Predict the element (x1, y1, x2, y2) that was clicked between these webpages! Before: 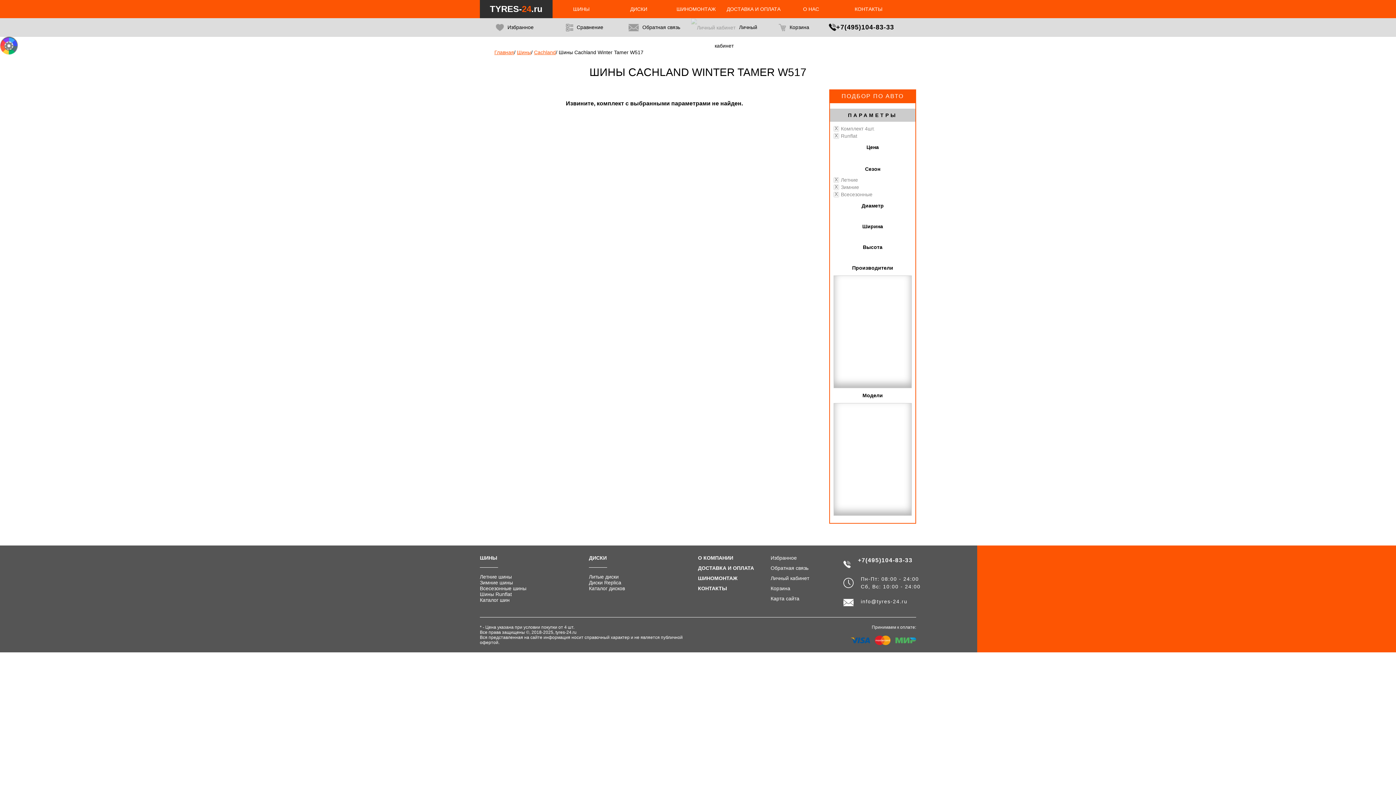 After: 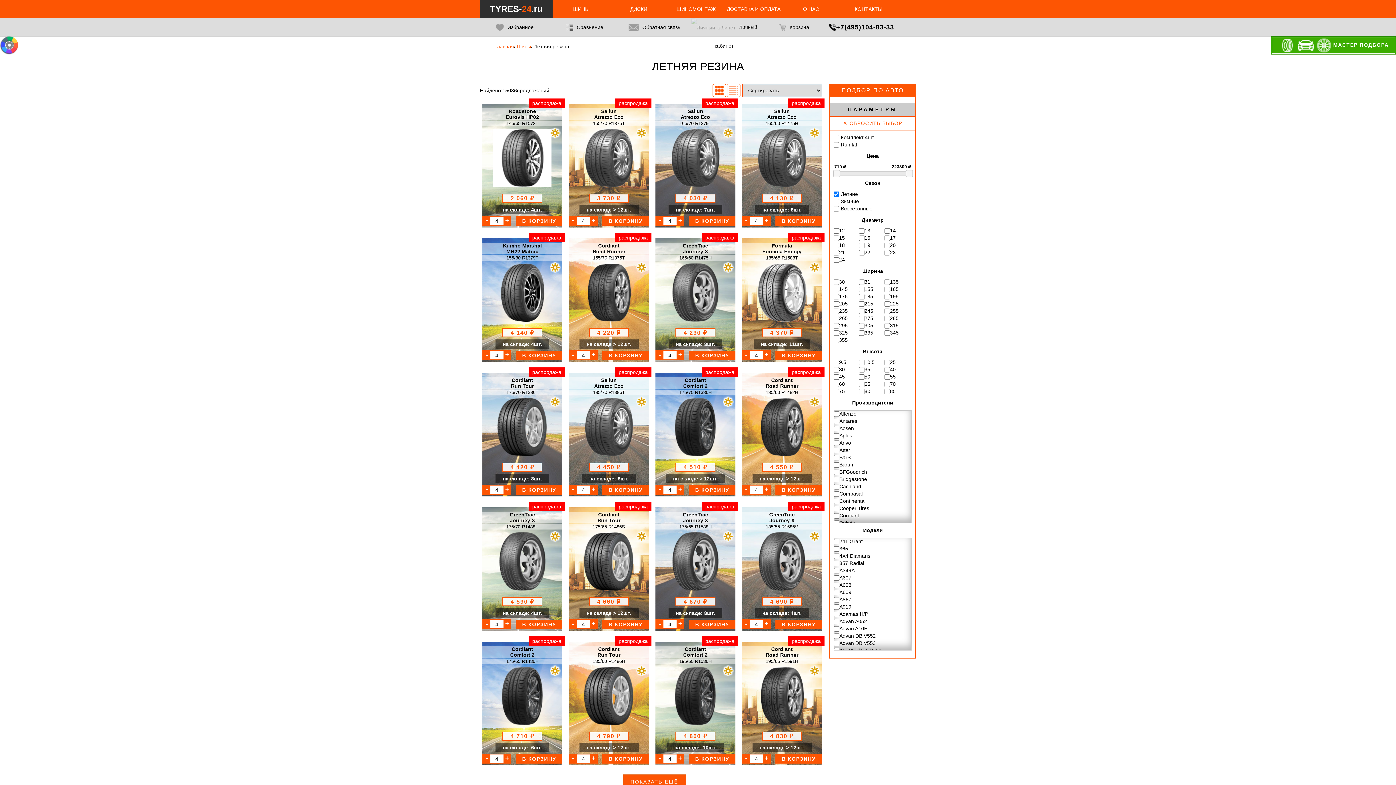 Action: bbox: (480, 574, 512, 580) label: Летние шины